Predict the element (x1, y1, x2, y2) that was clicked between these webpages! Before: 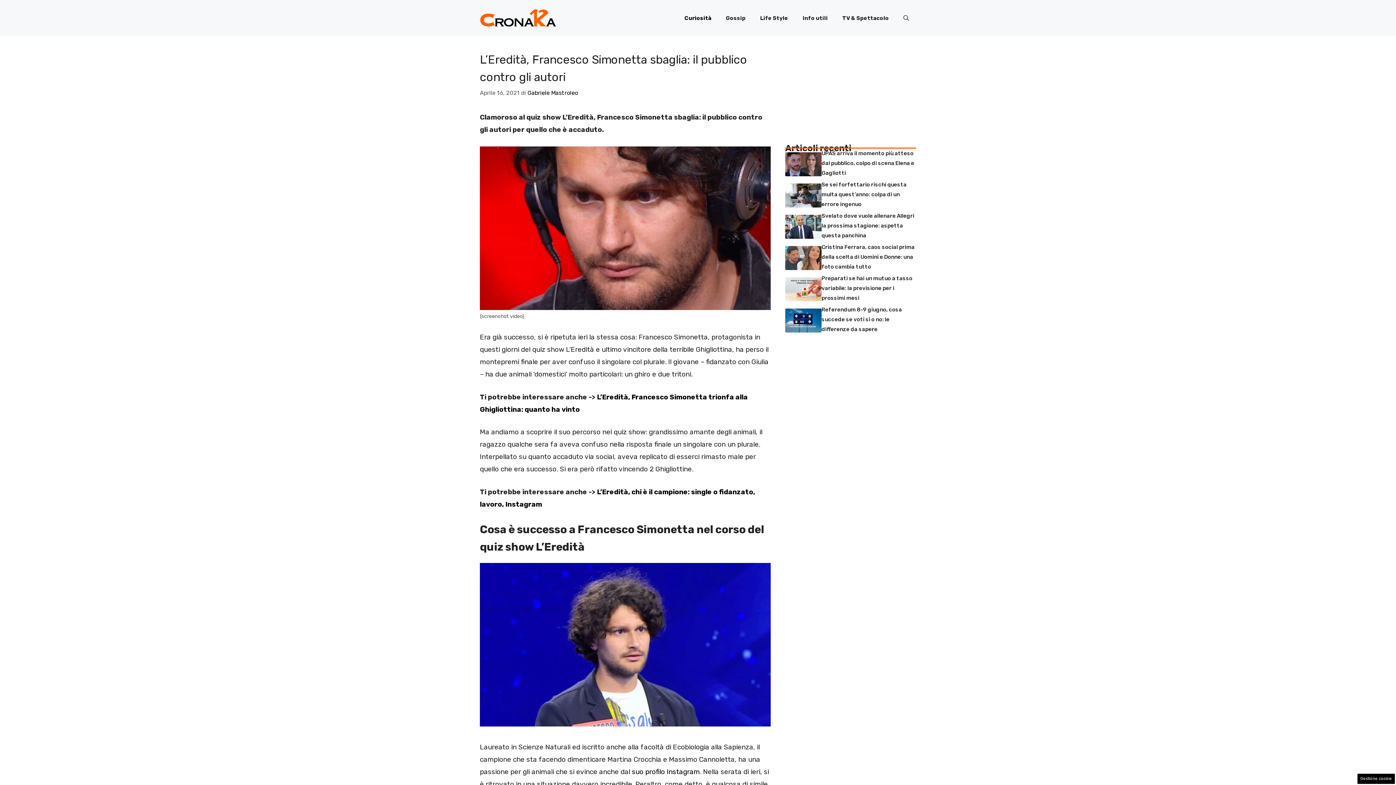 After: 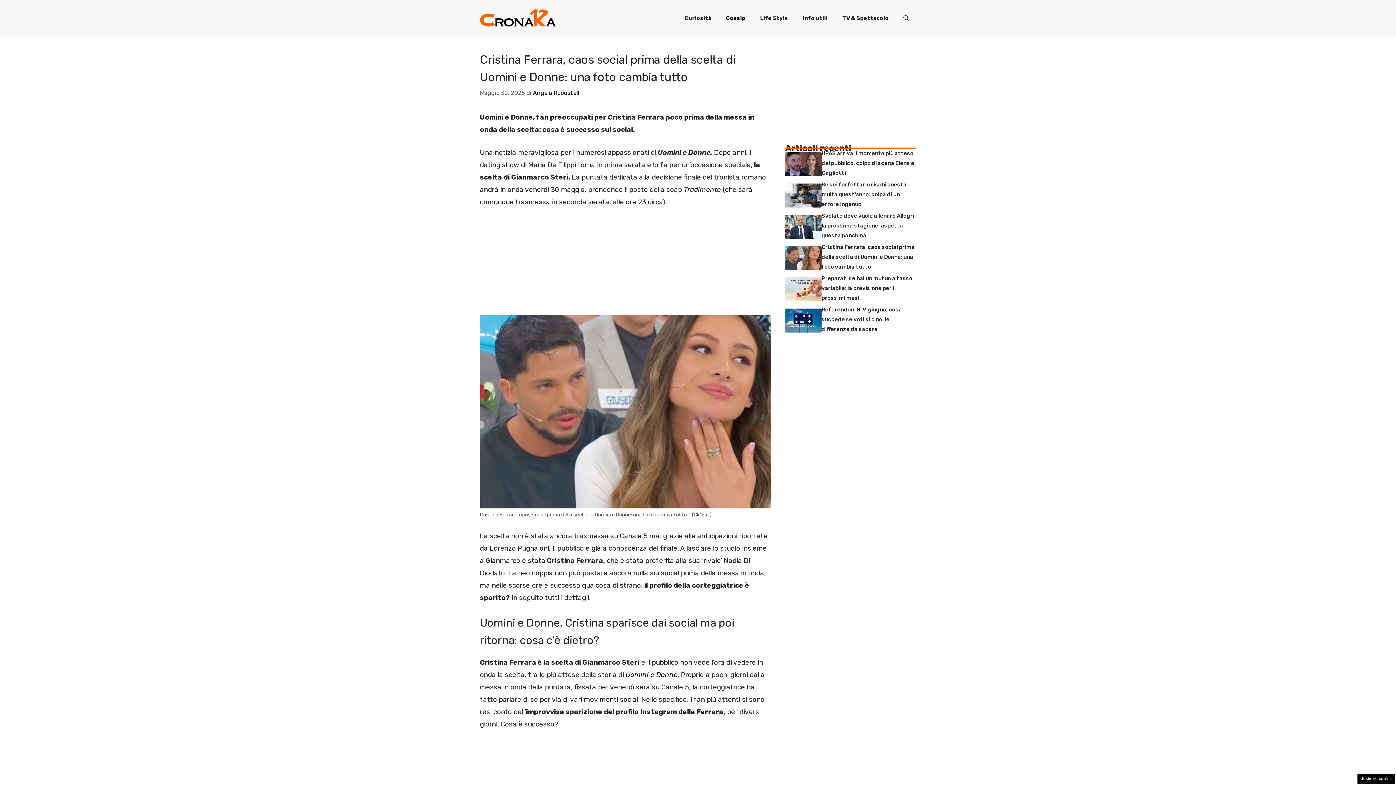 Action: bbox: (785, 253, 821, 261)